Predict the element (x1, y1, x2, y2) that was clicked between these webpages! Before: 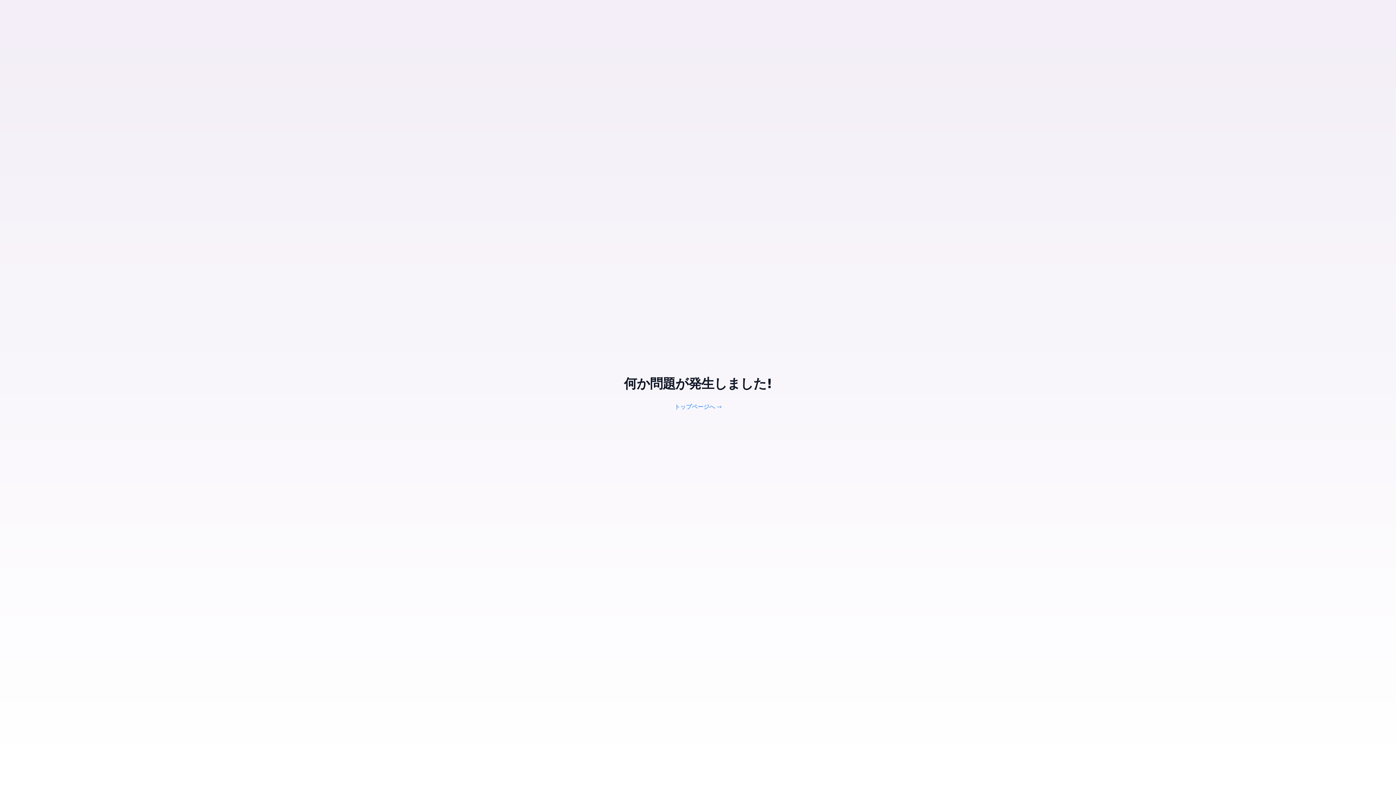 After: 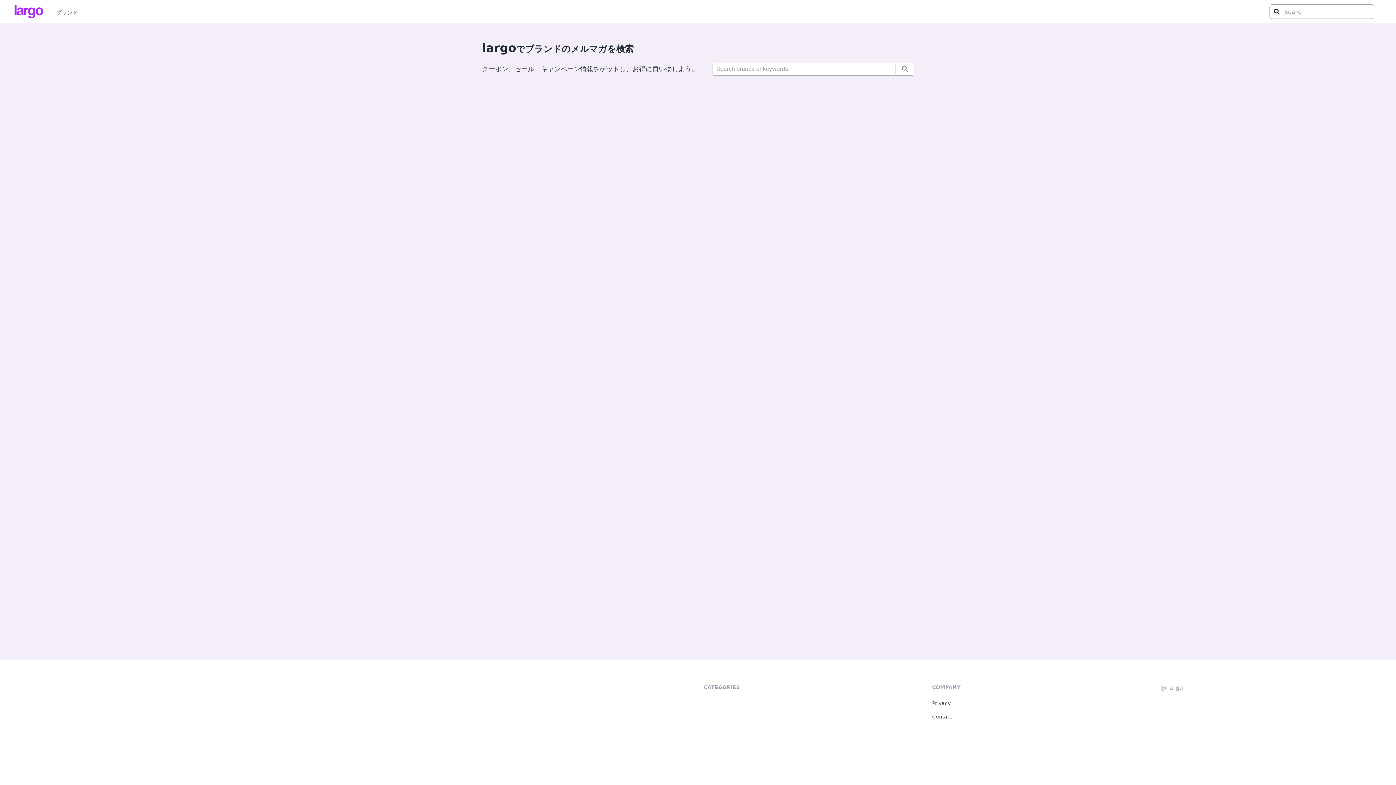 Action: label: トップページへ bbox: (674, 403, 715, 410)